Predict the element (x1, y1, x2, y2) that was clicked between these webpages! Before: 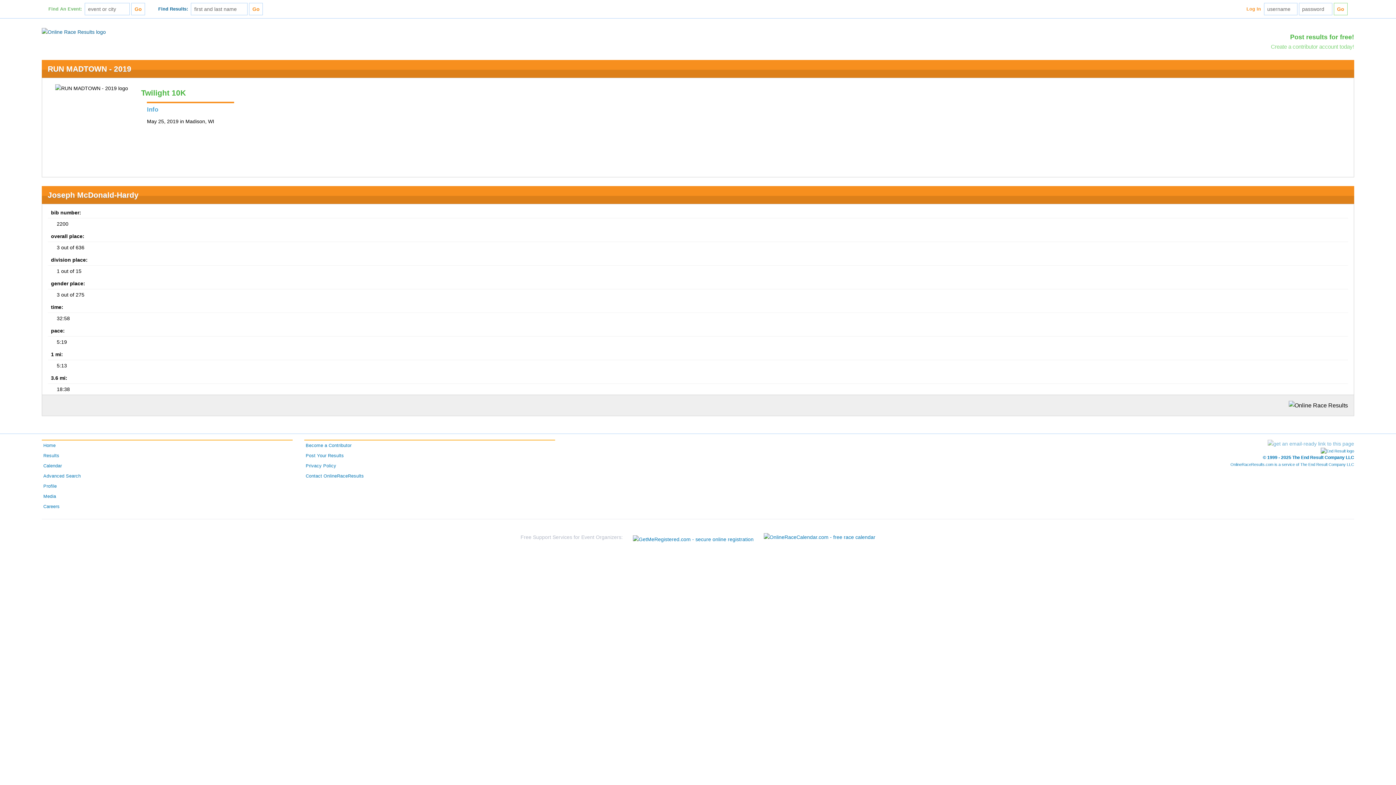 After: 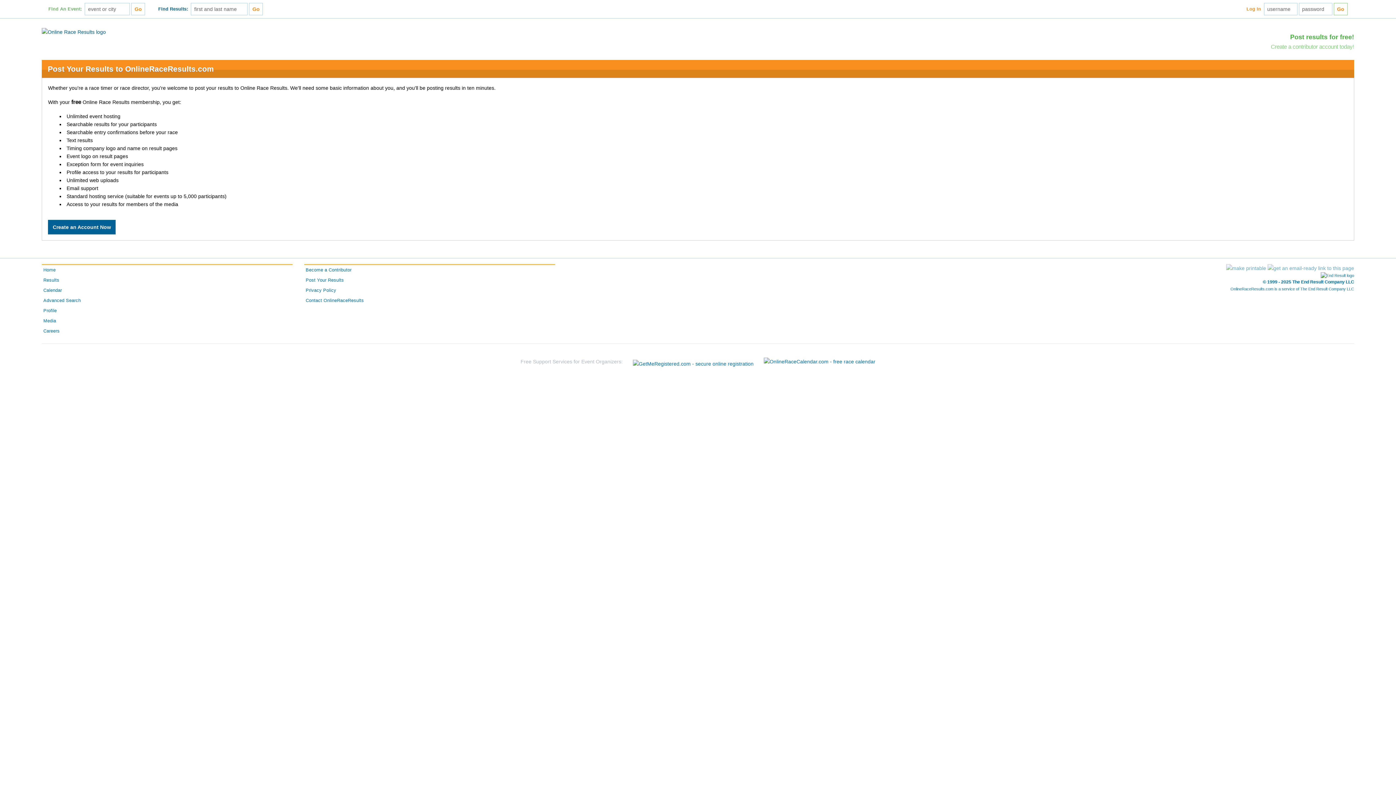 Action: label: Become a Contributor bbox: (304, 440, 555, 450)